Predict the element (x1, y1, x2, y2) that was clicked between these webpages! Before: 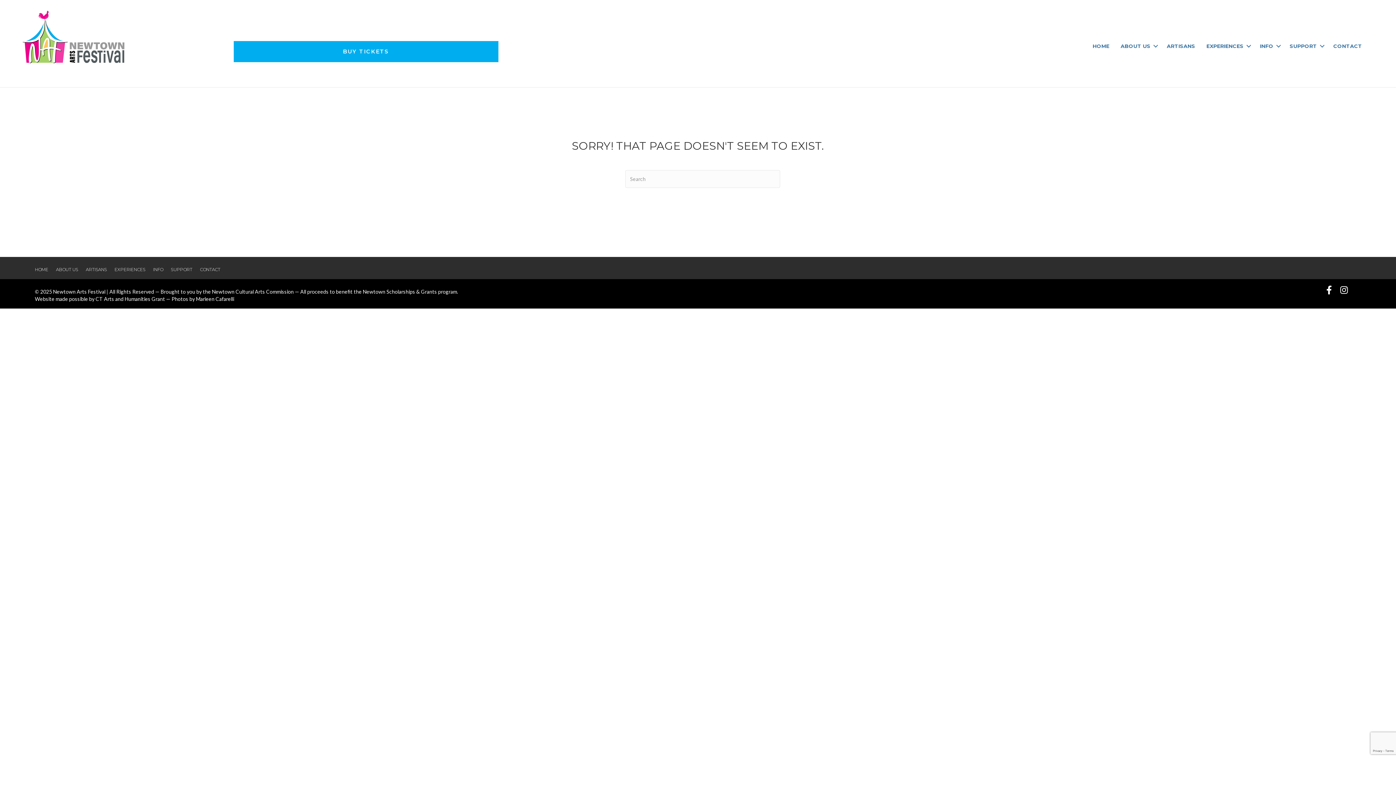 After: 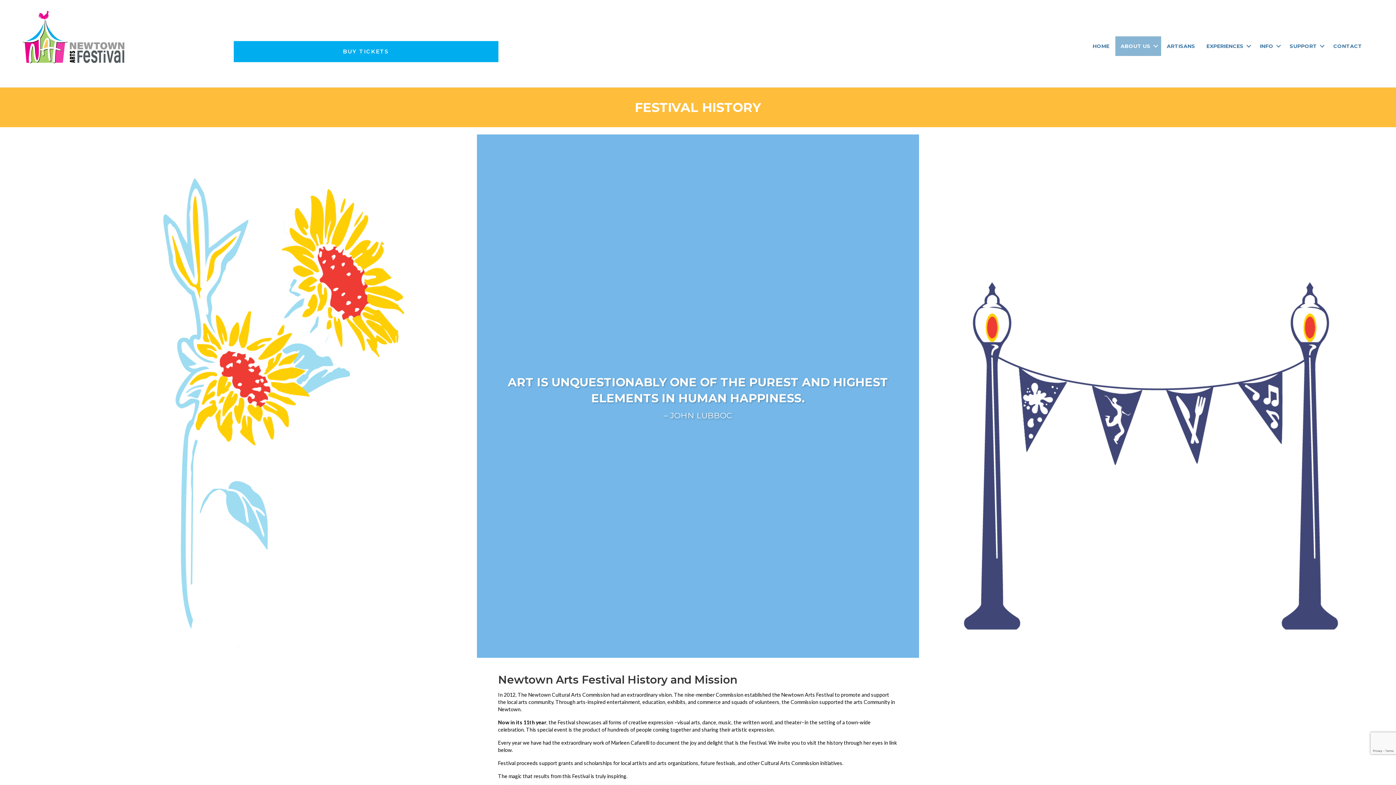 Action: label: ABOUT US bbox: (56, 267, 85, 271)